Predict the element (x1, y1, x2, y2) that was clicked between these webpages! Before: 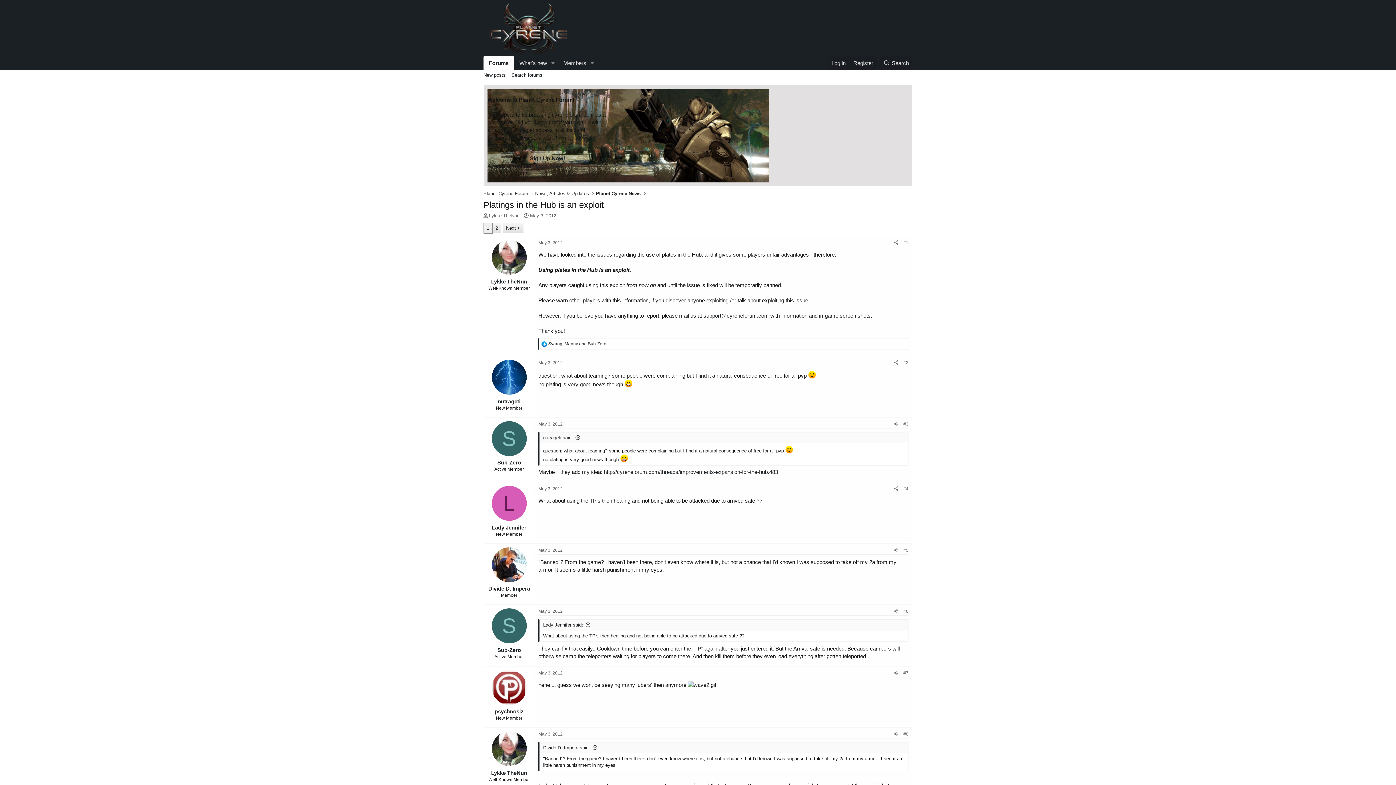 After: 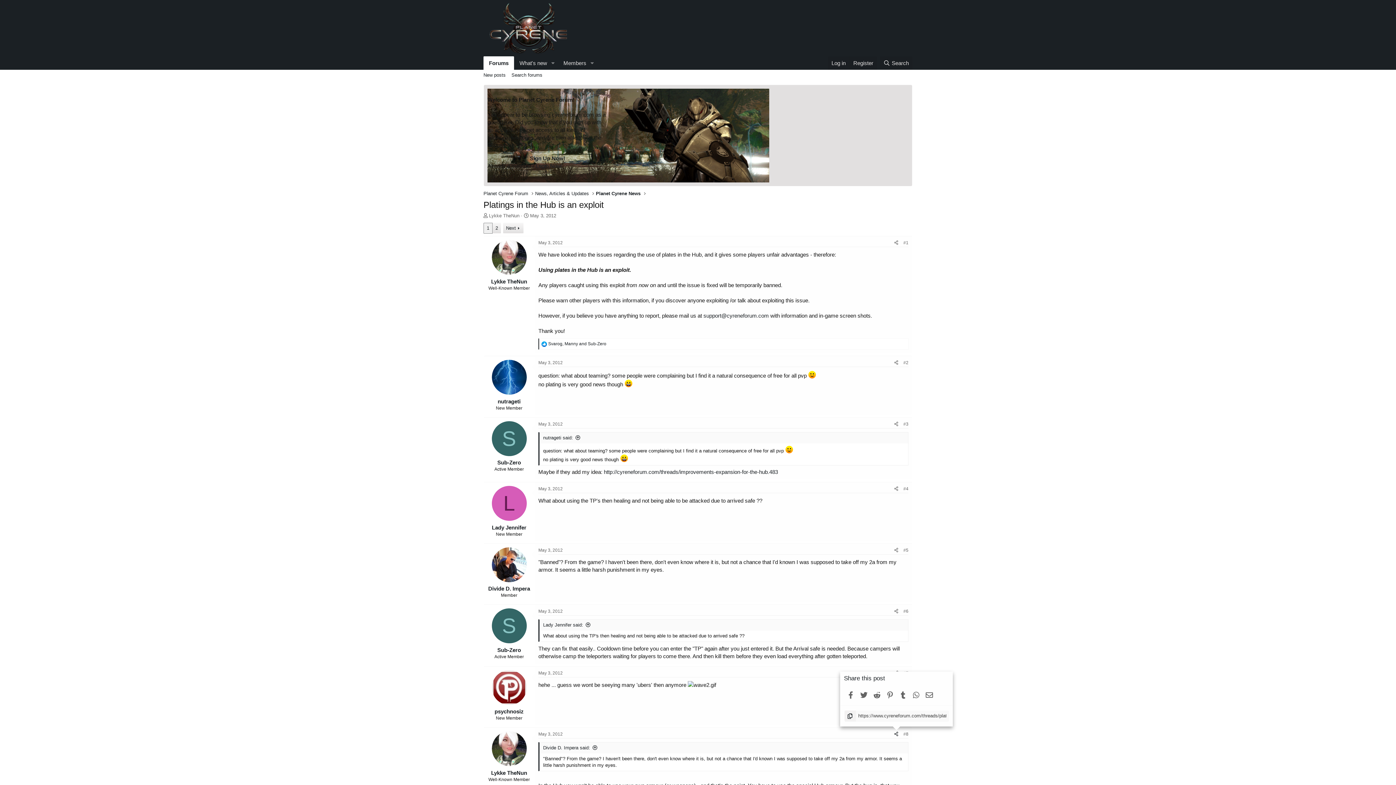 Action: bbox: (892, 730, 901, 738) label: Share